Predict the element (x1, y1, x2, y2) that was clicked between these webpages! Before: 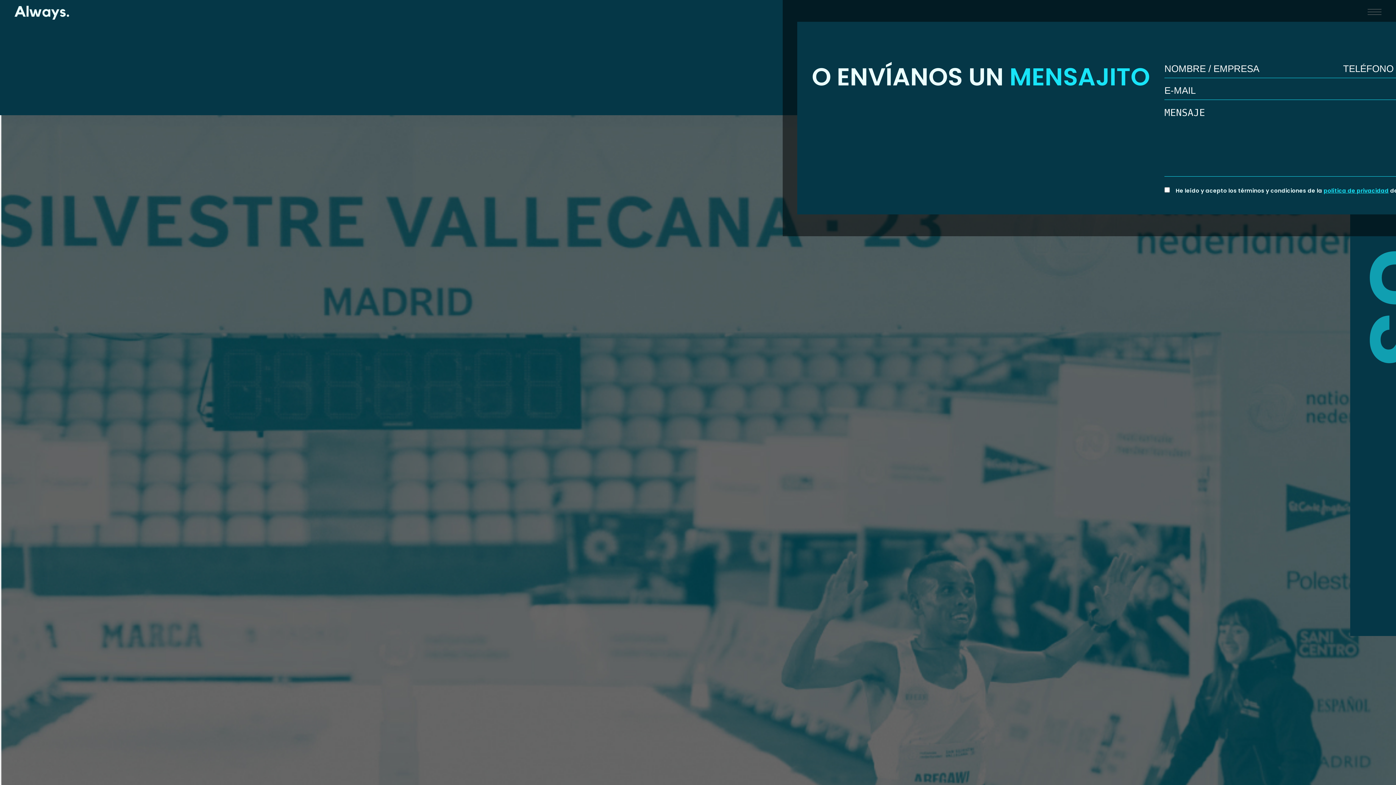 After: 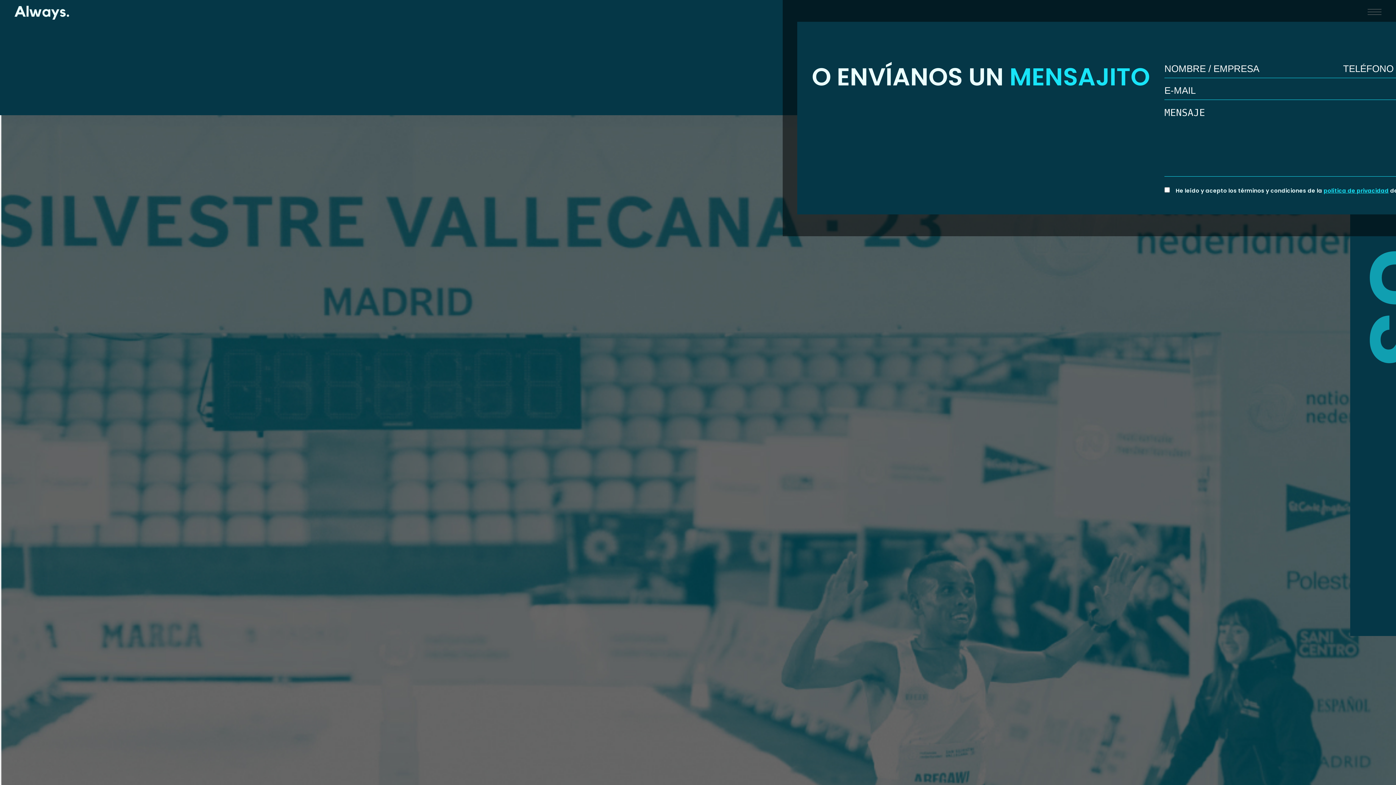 Action: bbox: (1324, 186, 1389, 194) label: política de privacidad